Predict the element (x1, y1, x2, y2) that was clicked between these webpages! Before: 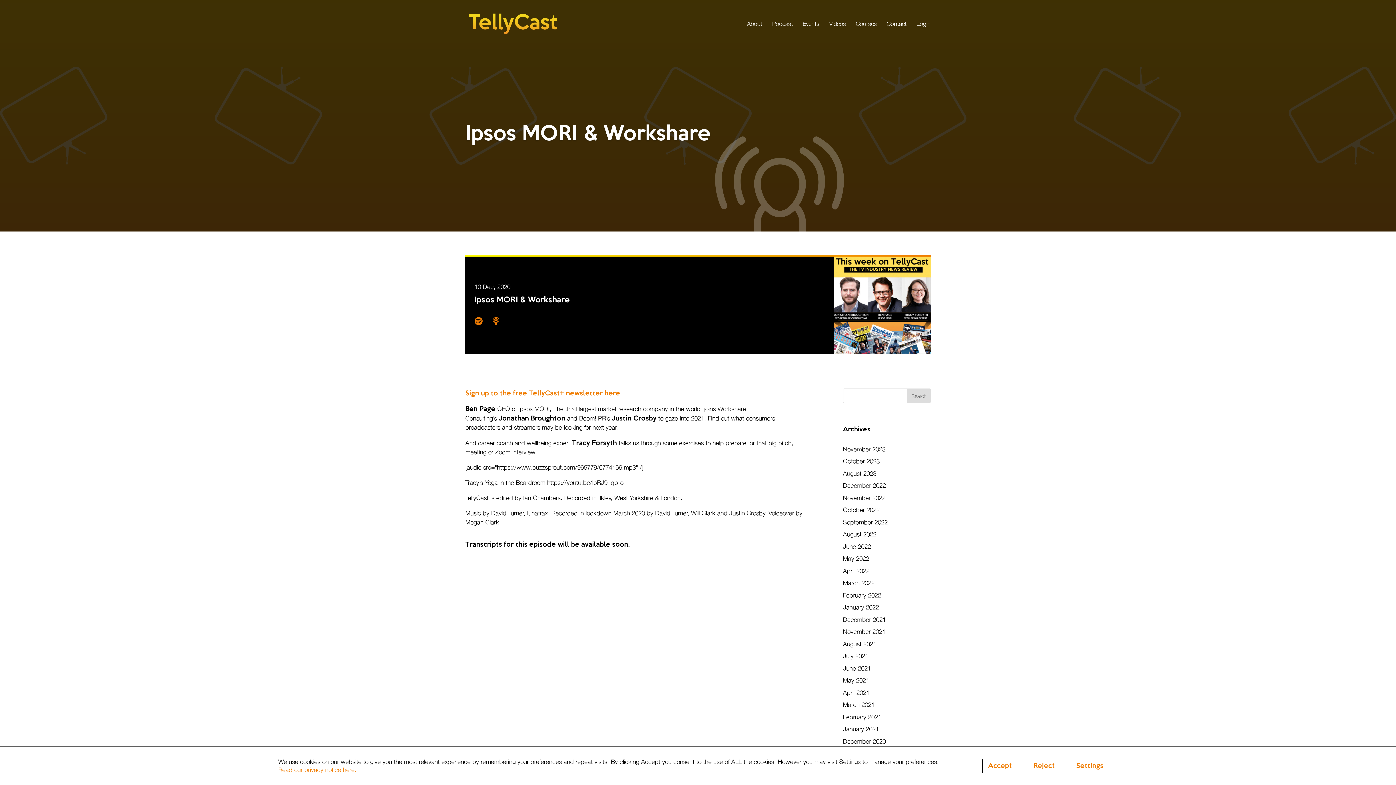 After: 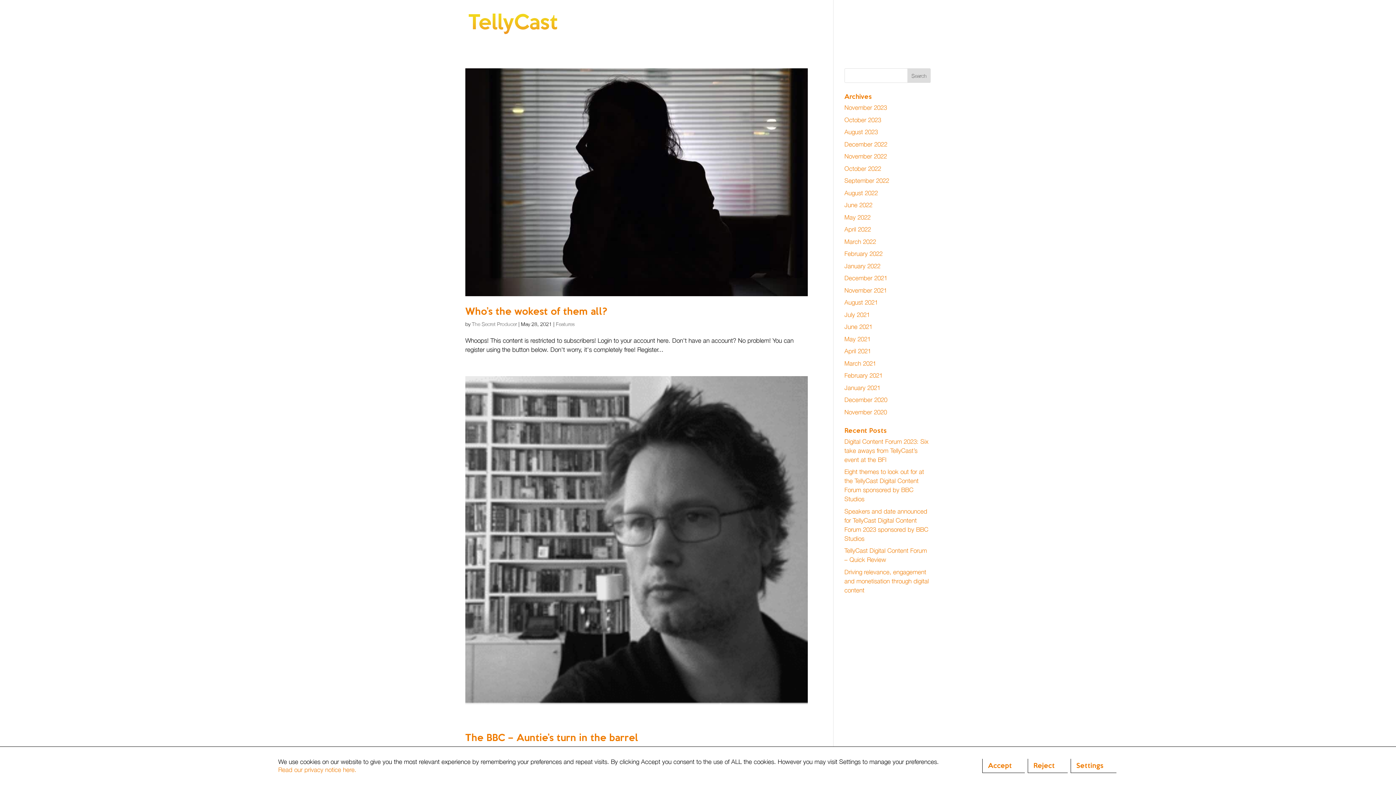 Action: label: May 2021 bbox: (843, 677, 869, 684)